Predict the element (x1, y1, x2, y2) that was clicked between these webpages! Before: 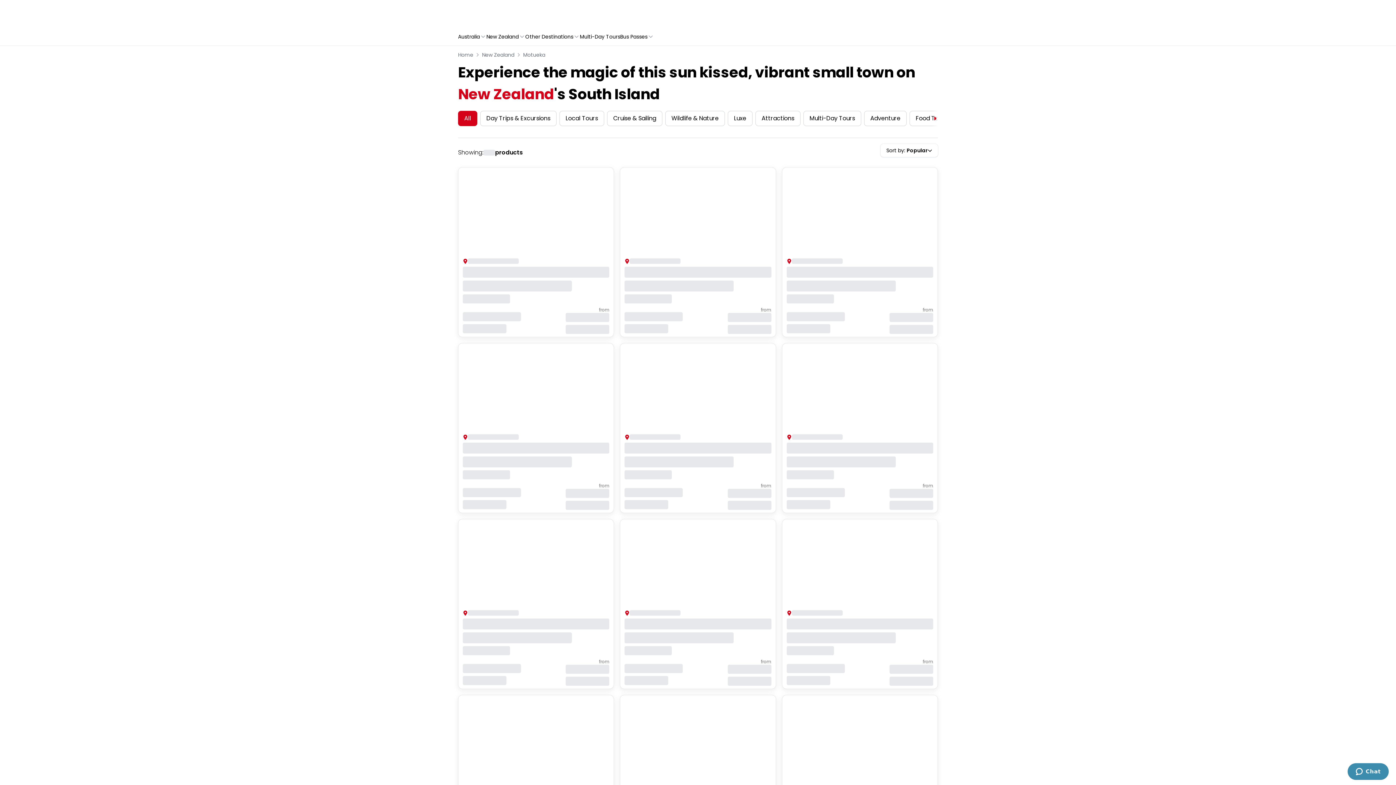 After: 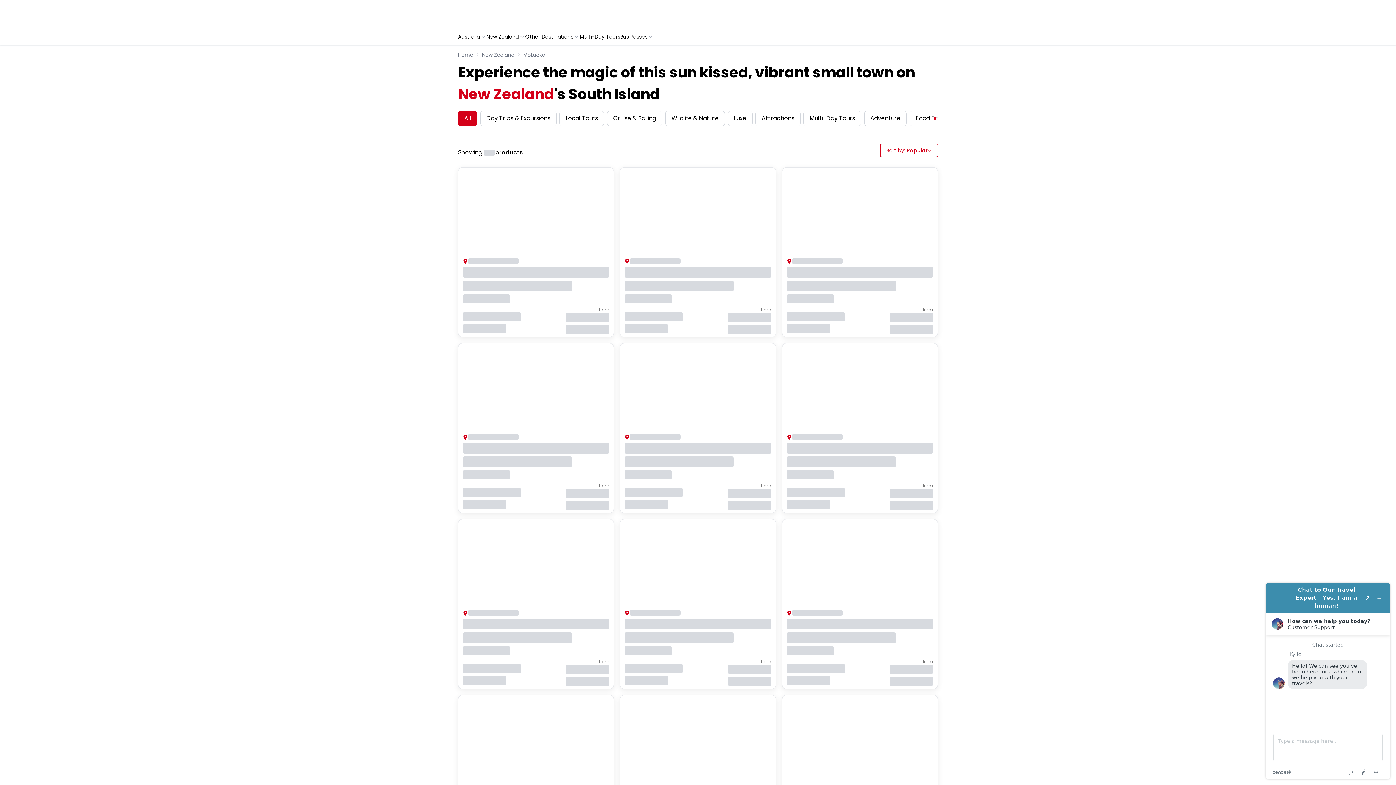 Action: bbox: (880, 144, 938, 157) label: Sort by: Popular